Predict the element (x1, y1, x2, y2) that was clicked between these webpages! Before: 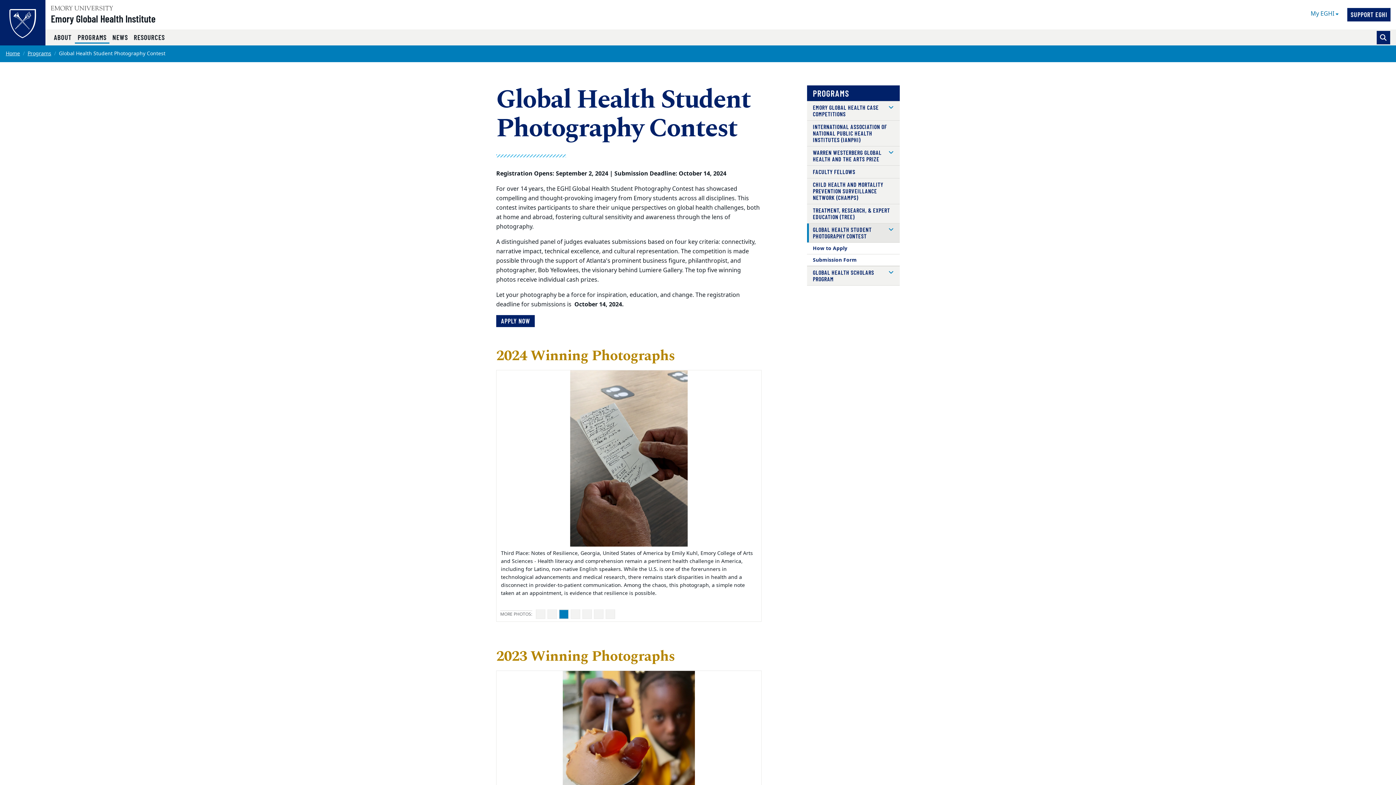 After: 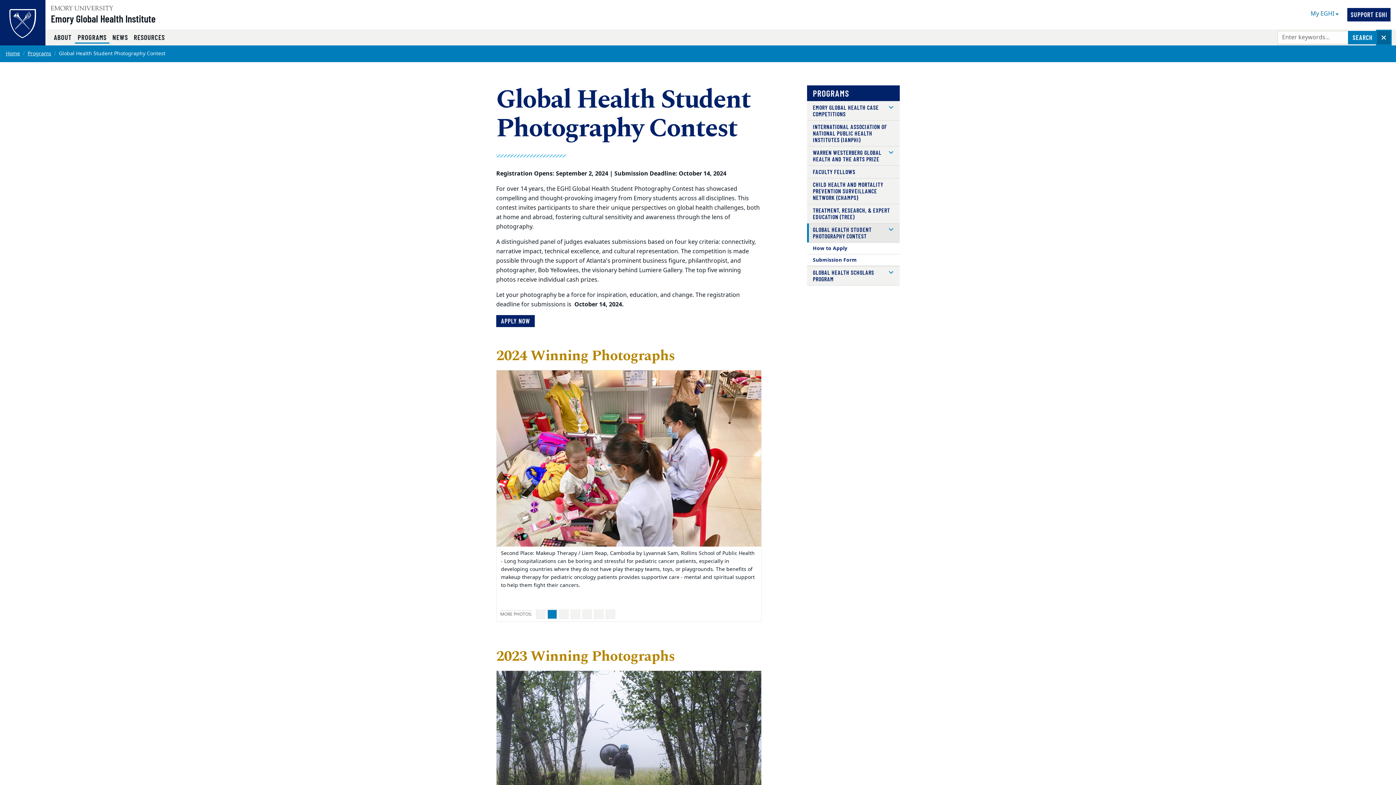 Action: bbox: (1377, 30, 1390, 44) label: Toggle search